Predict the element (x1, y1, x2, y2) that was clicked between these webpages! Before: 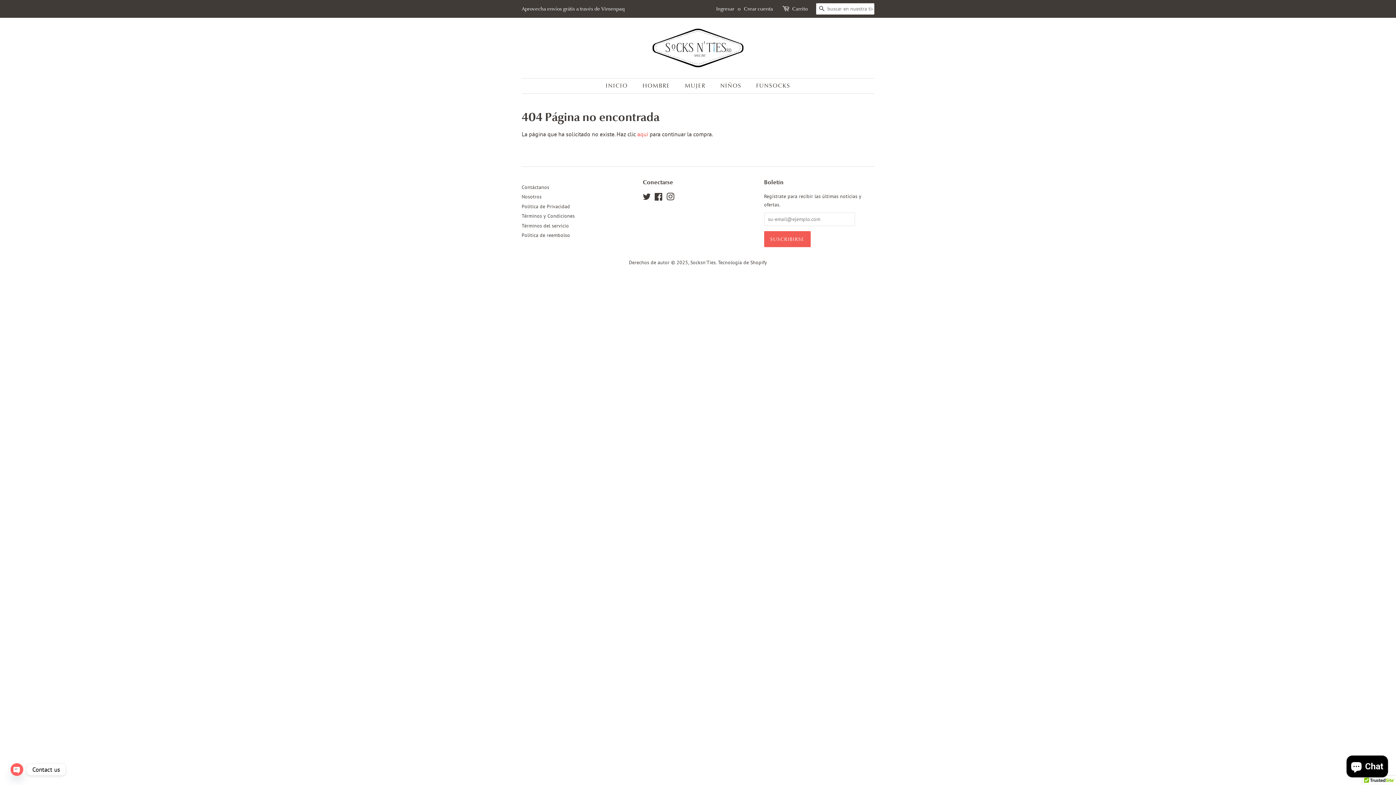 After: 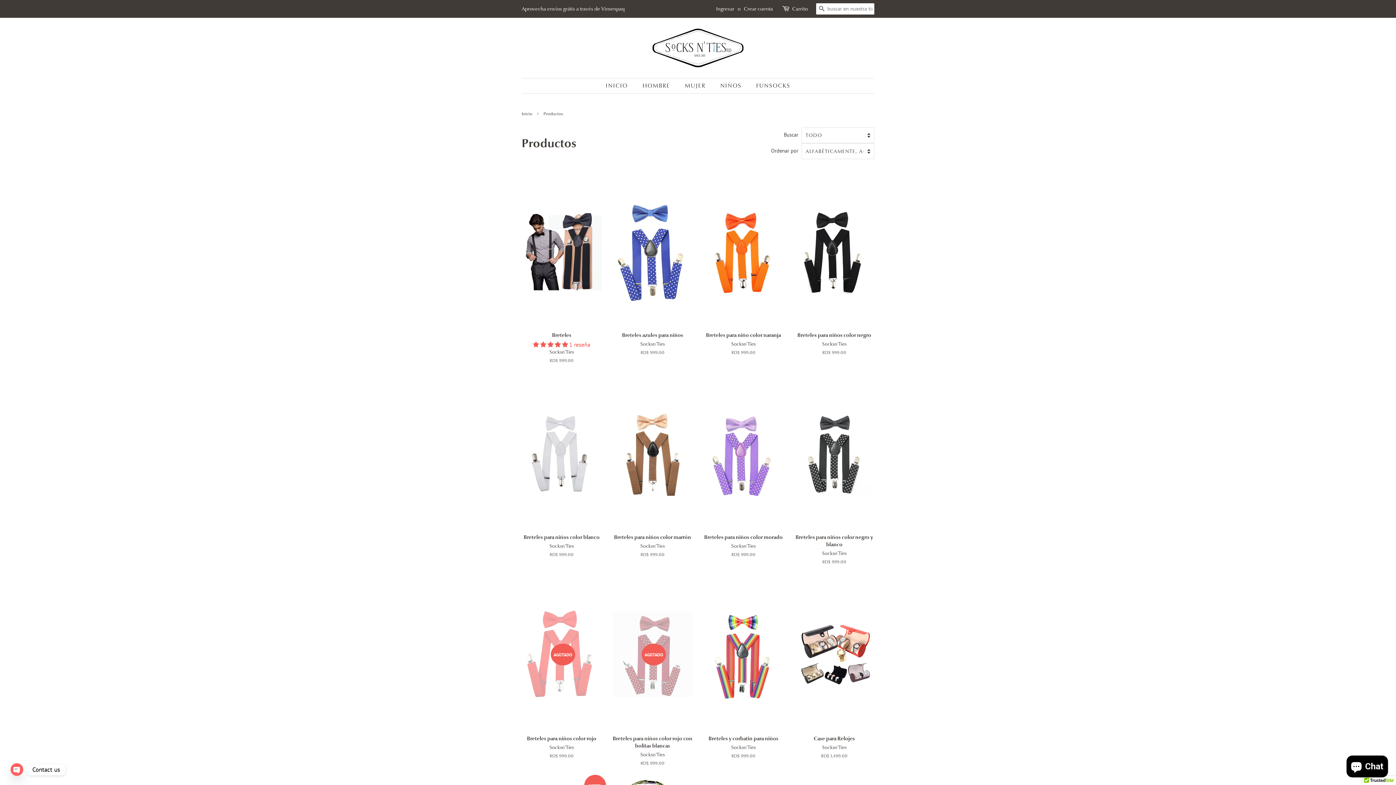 Action: bbox: (637, 130, 648, 137) label: aquí